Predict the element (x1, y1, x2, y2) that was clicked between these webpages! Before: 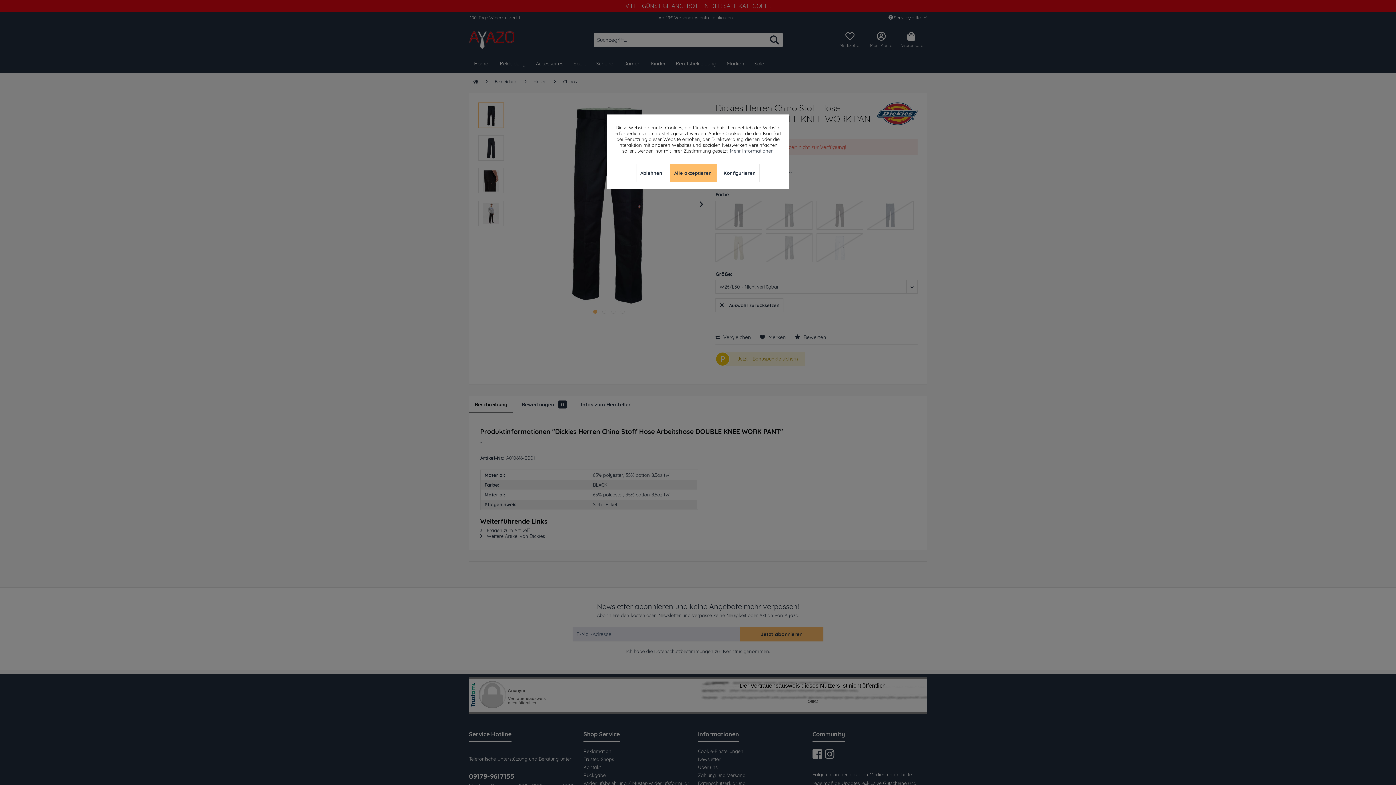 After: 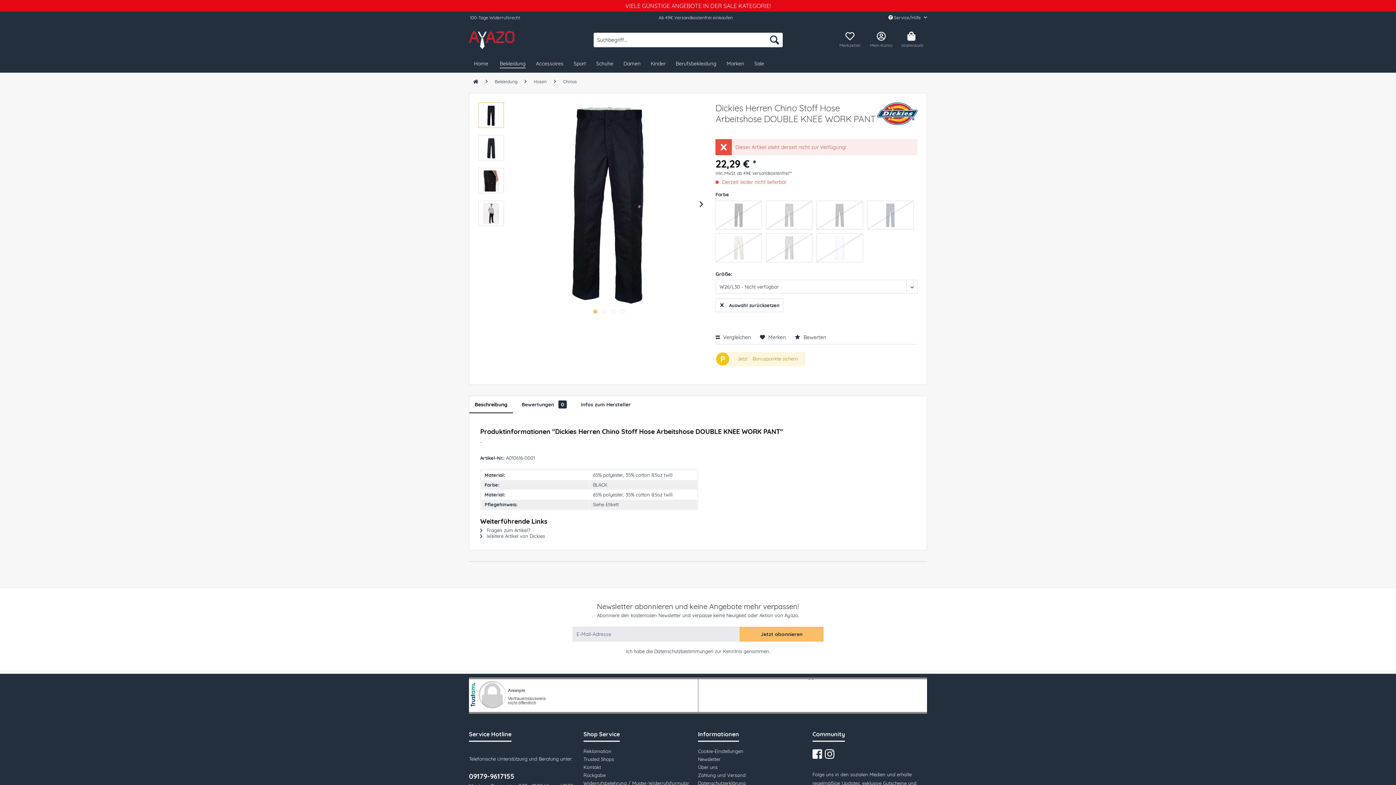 Action: bbox: (636, 164, 666, 182) label: Ablehnen